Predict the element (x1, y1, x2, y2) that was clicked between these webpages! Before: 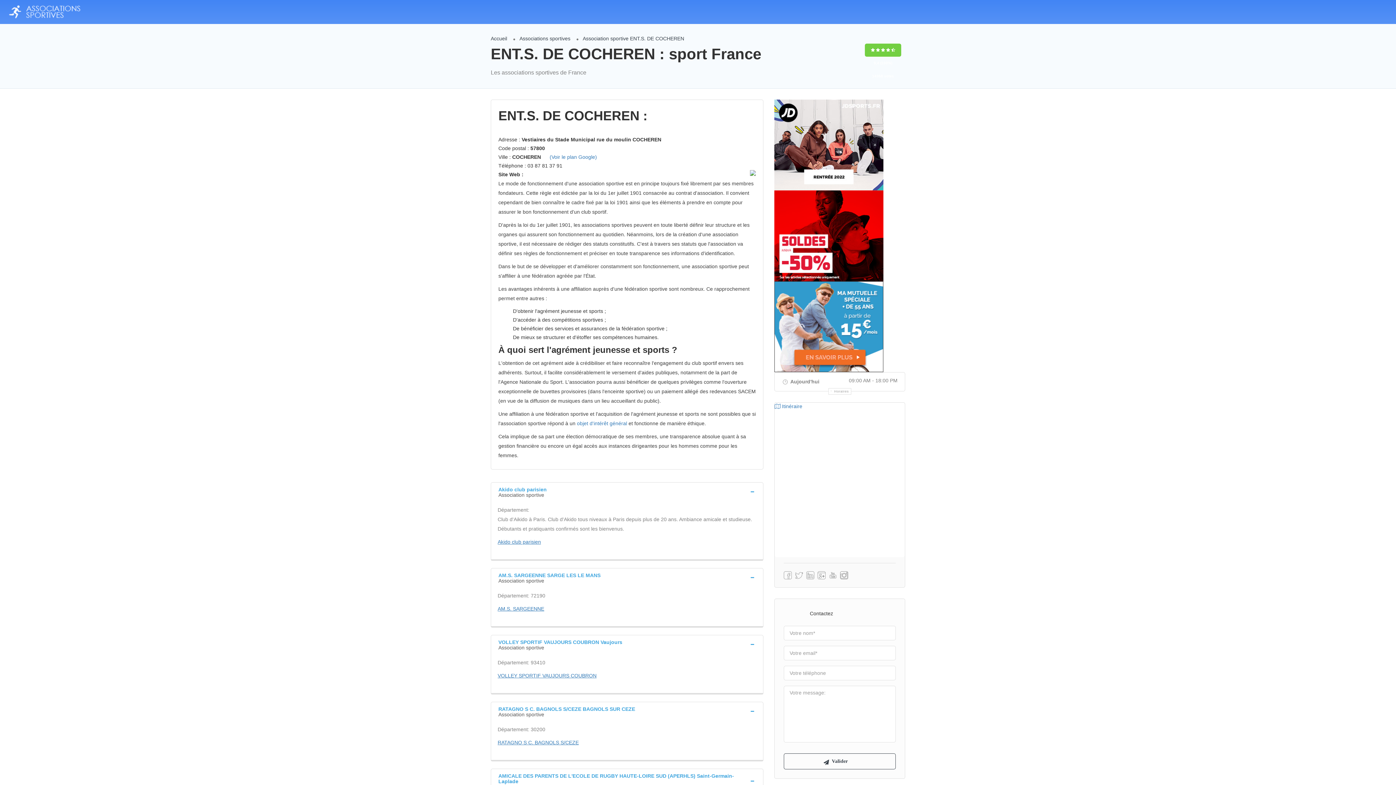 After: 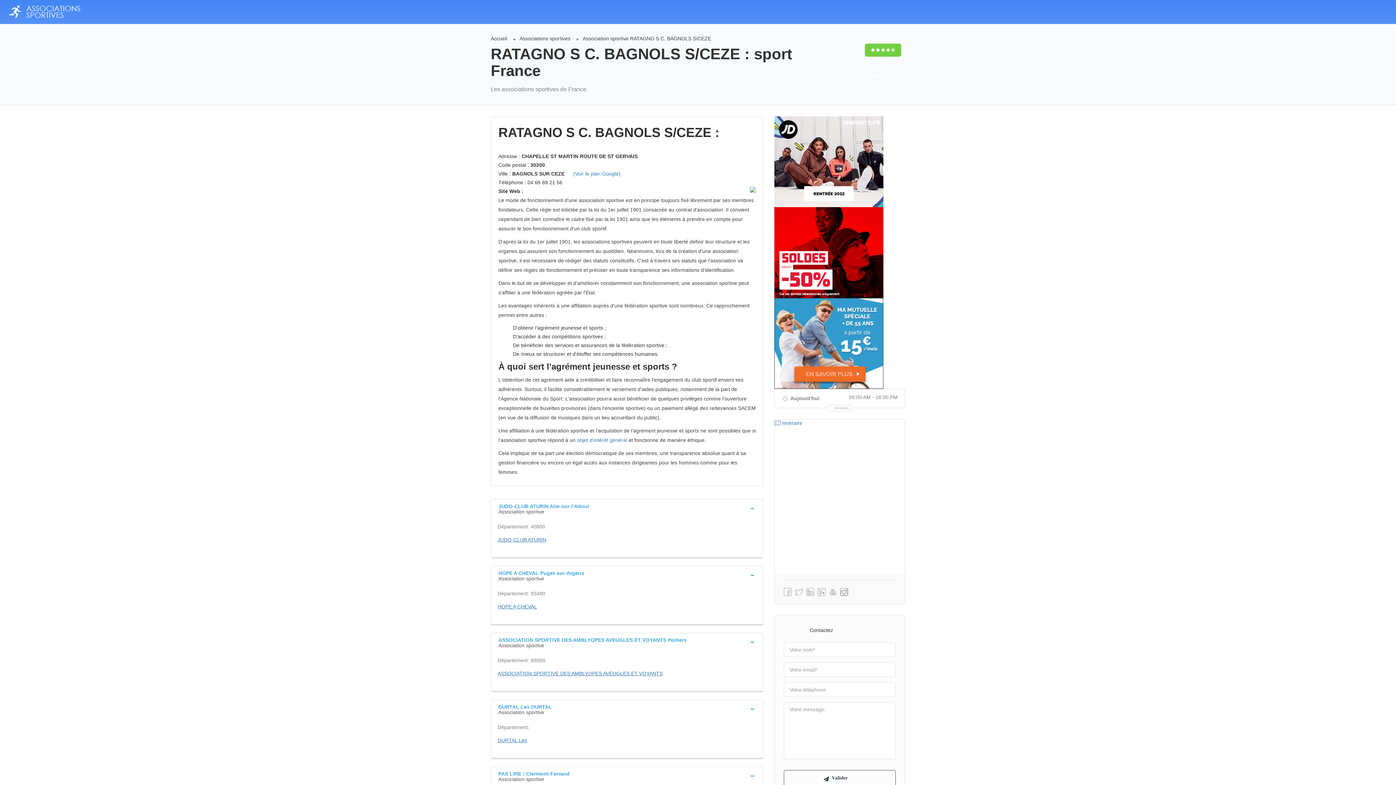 Action: label: RATAGNO S C. BAGNOLS S/CEZE bbox: (497, 740, 578, 745)